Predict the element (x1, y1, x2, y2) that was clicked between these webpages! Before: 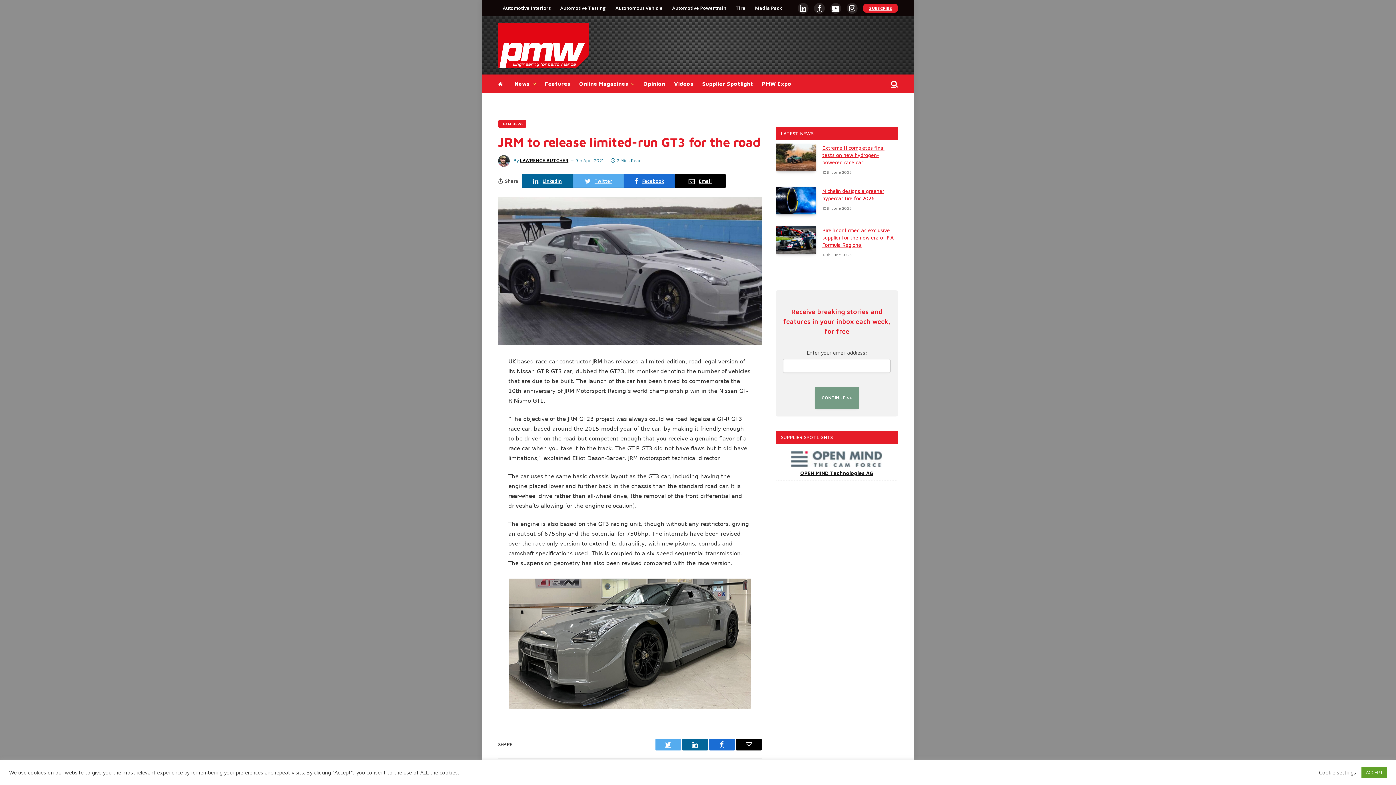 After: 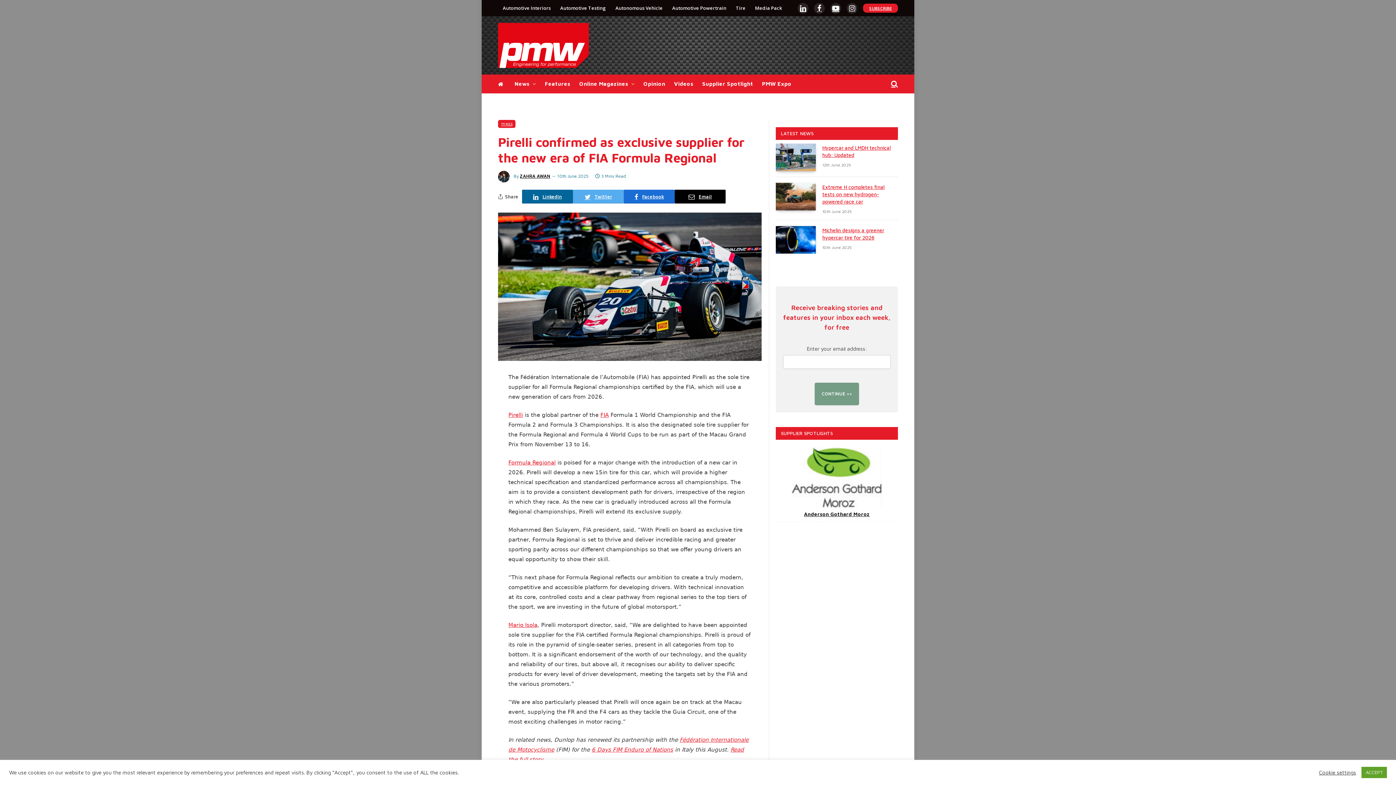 Action: bbox: (822, 226, 898, 248) label: Pirelli confirmed as exclusive supplier for the new era of FIA Formula Regional